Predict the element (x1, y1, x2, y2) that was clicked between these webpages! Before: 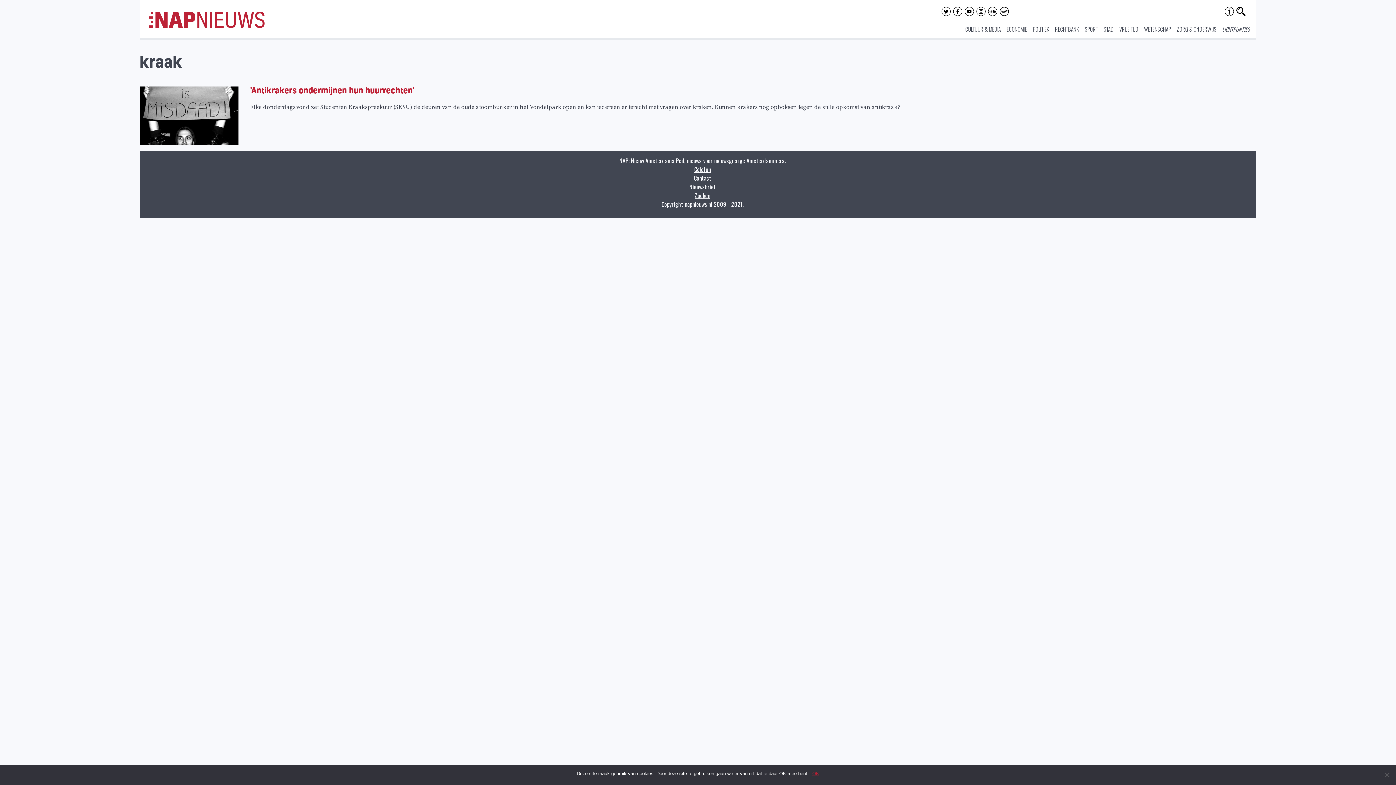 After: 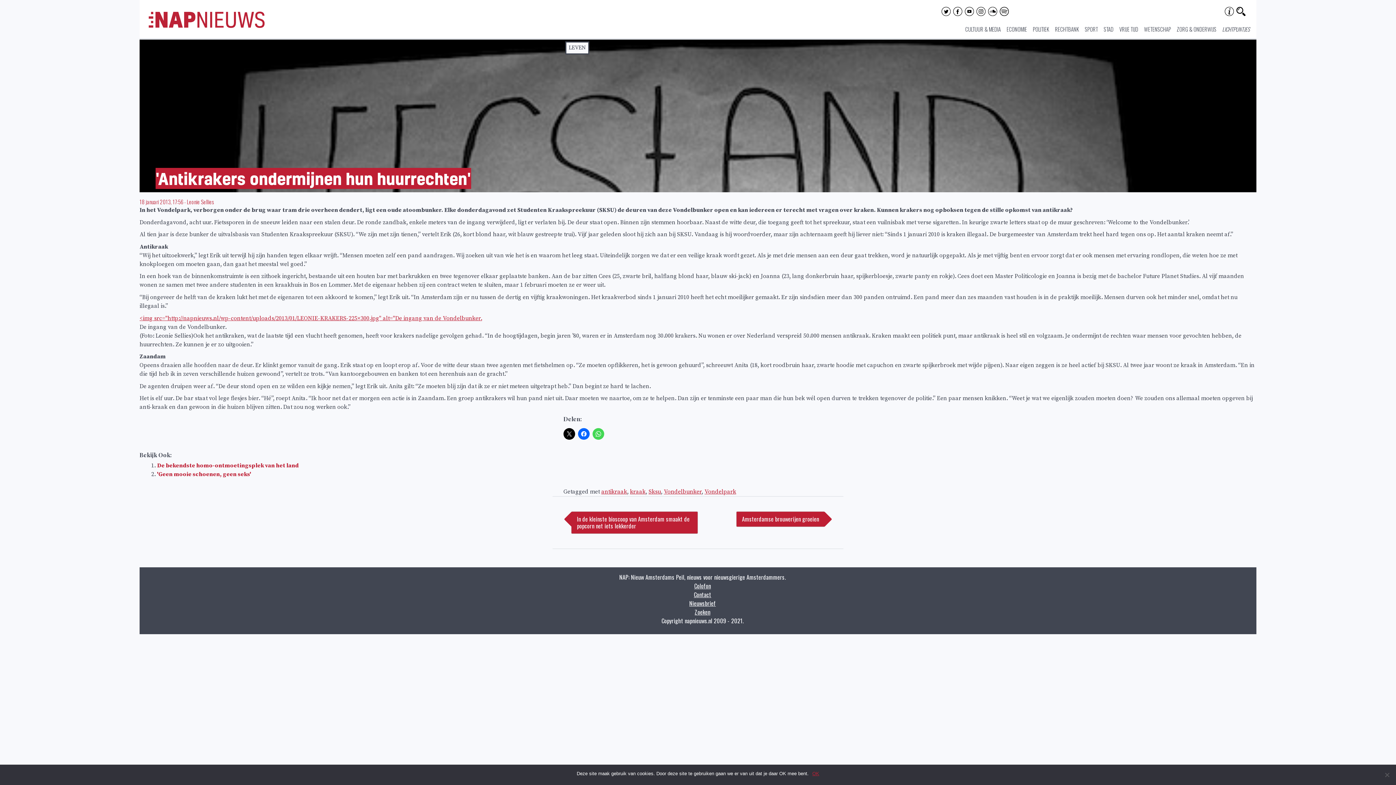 Action: bbox: (250, 84, 414, 95) label: 'Antikrakers ondermijnen hun huurrechten'